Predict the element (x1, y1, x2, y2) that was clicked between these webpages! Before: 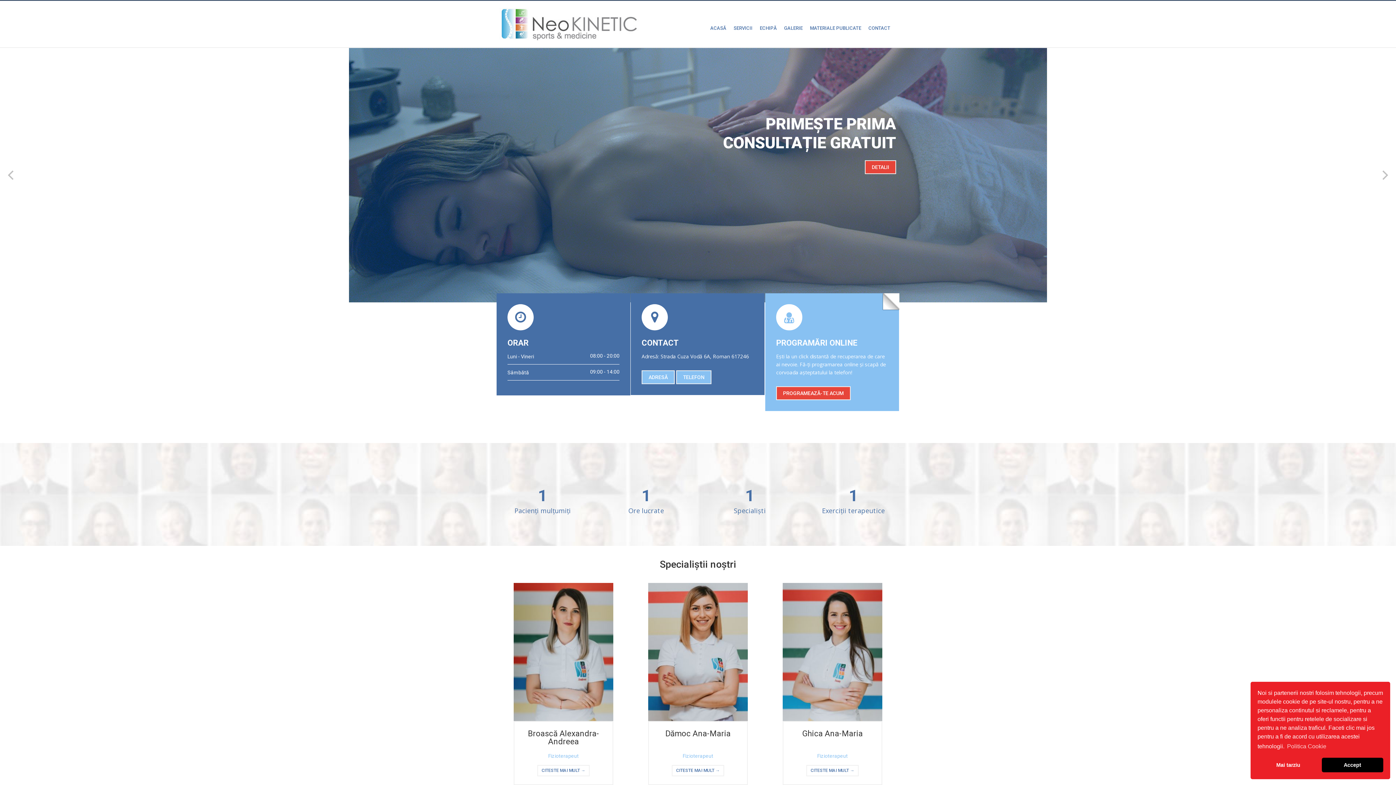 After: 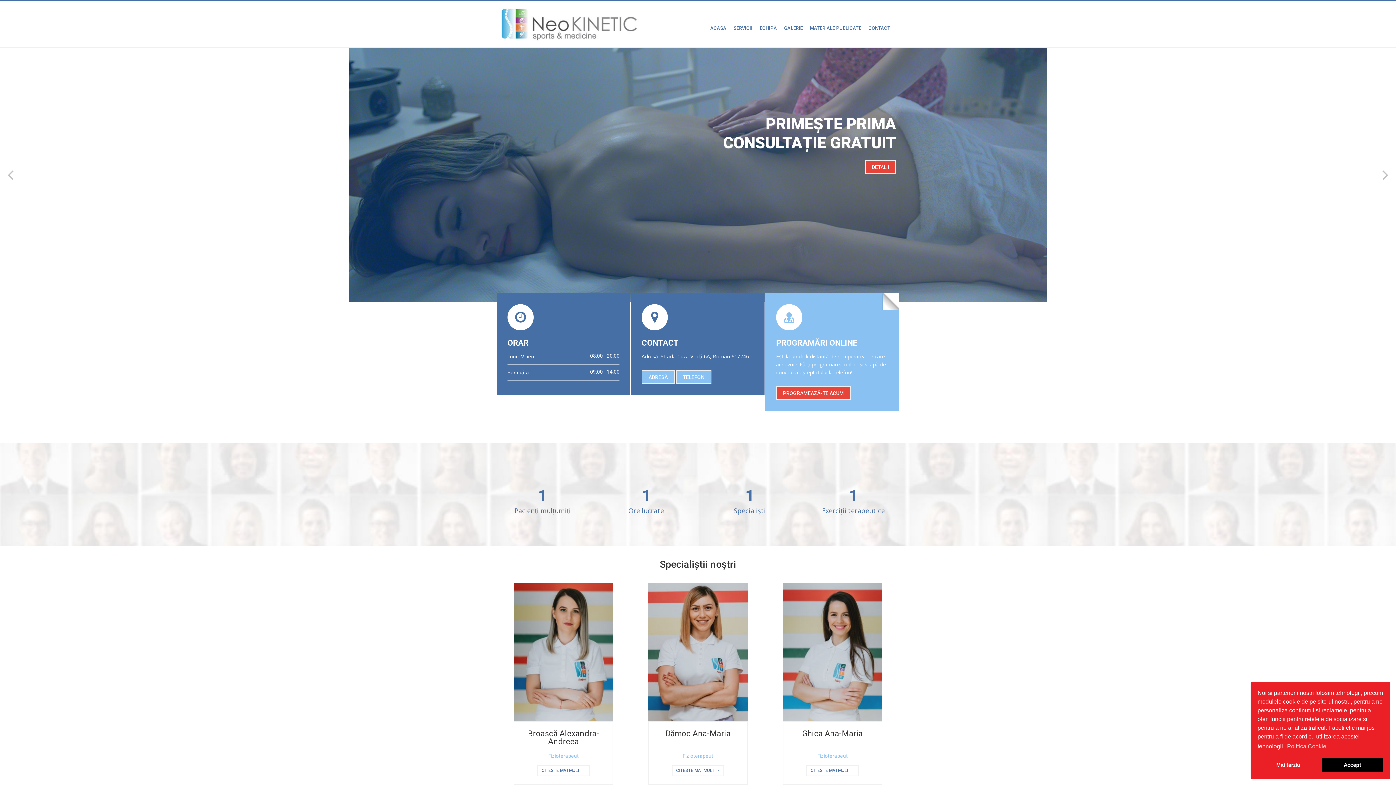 Action: label: CITESTE MAI MULT → bbox: (672, 765, 724, 776)